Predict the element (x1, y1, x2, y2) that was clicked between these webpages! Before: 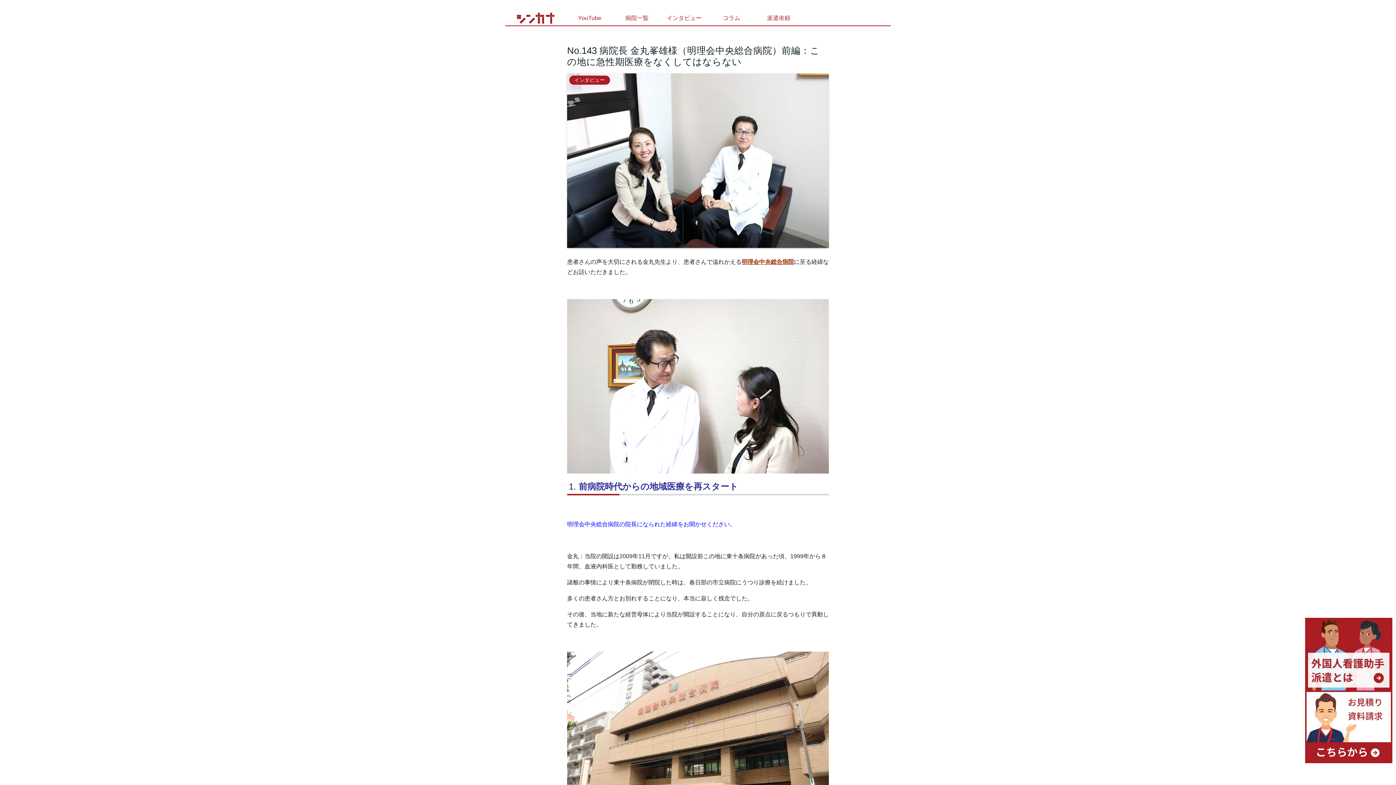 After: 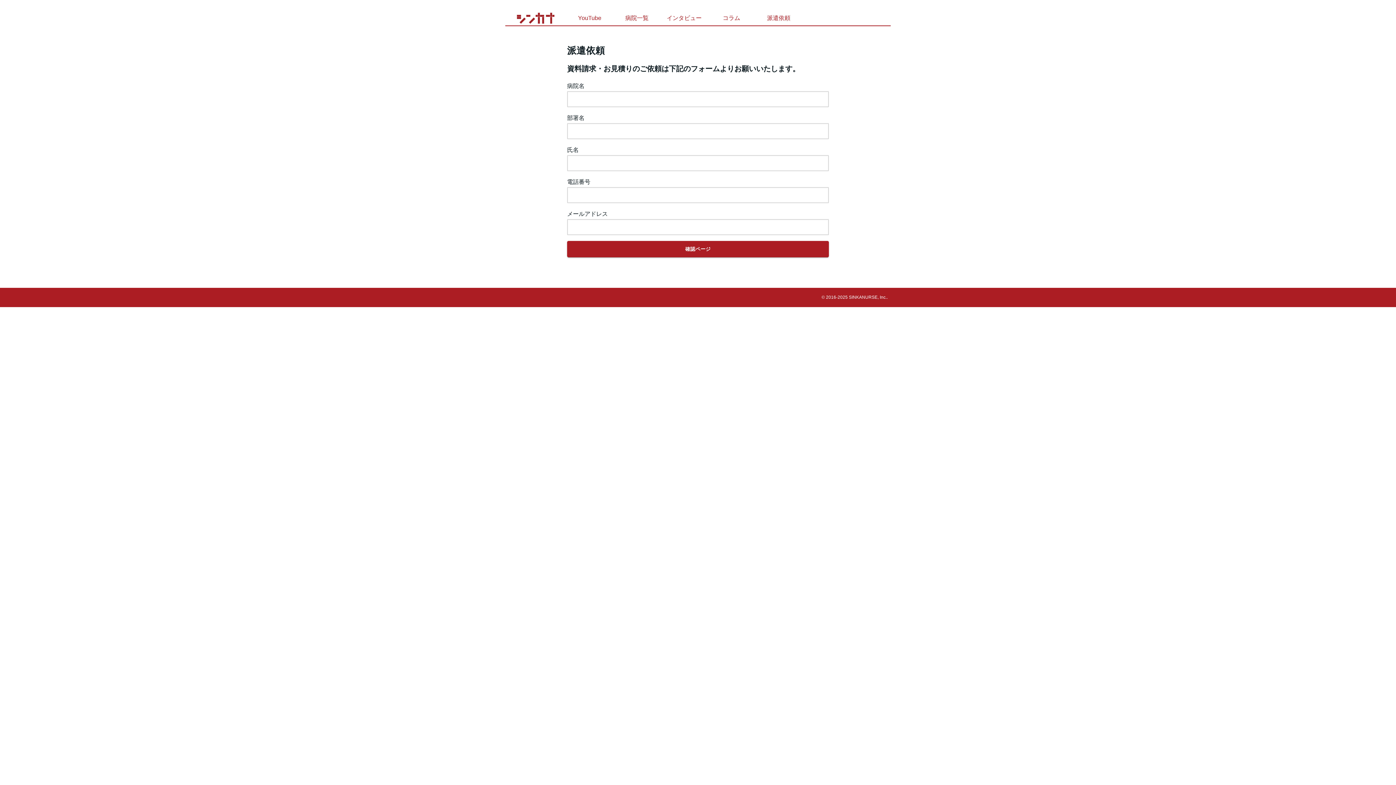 Action: bbox: (1305, 690, 1392, 763)